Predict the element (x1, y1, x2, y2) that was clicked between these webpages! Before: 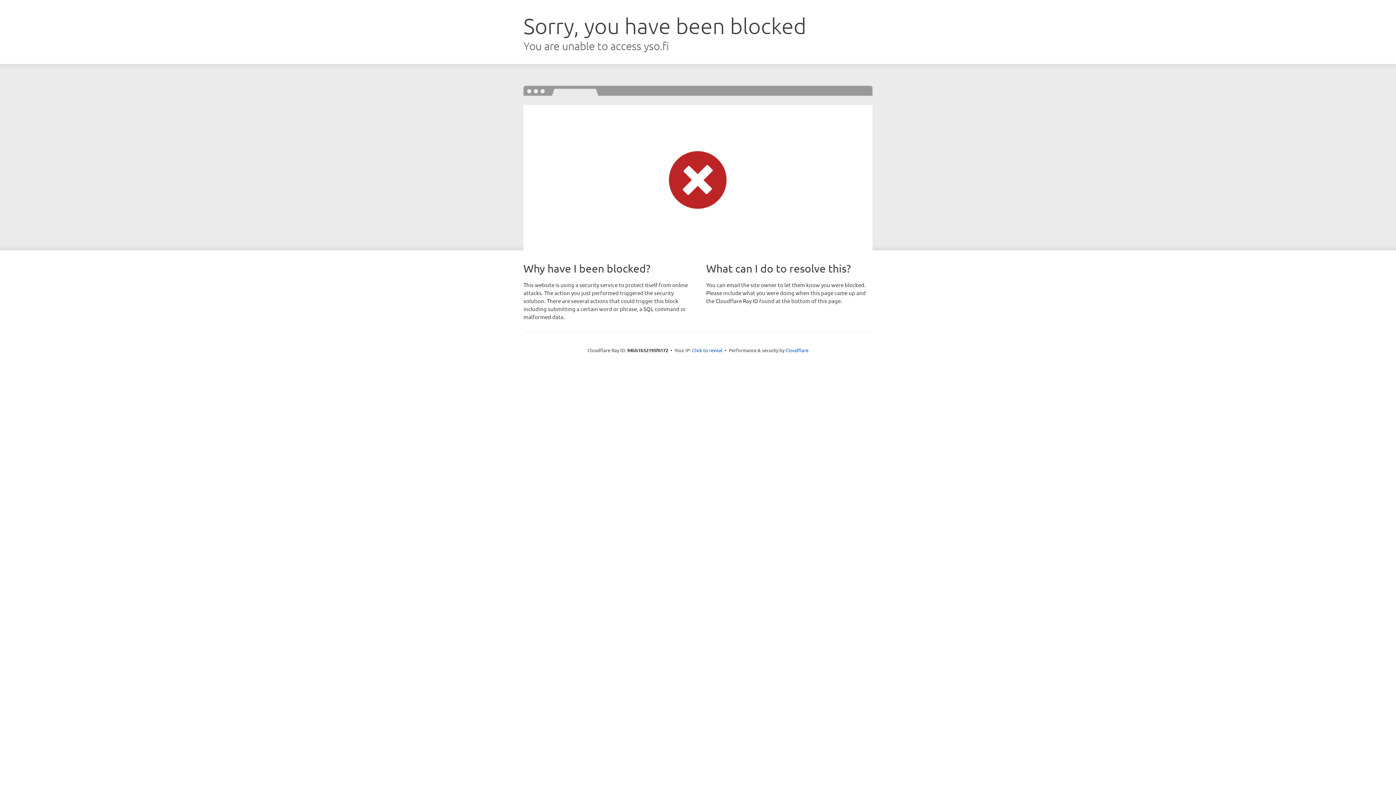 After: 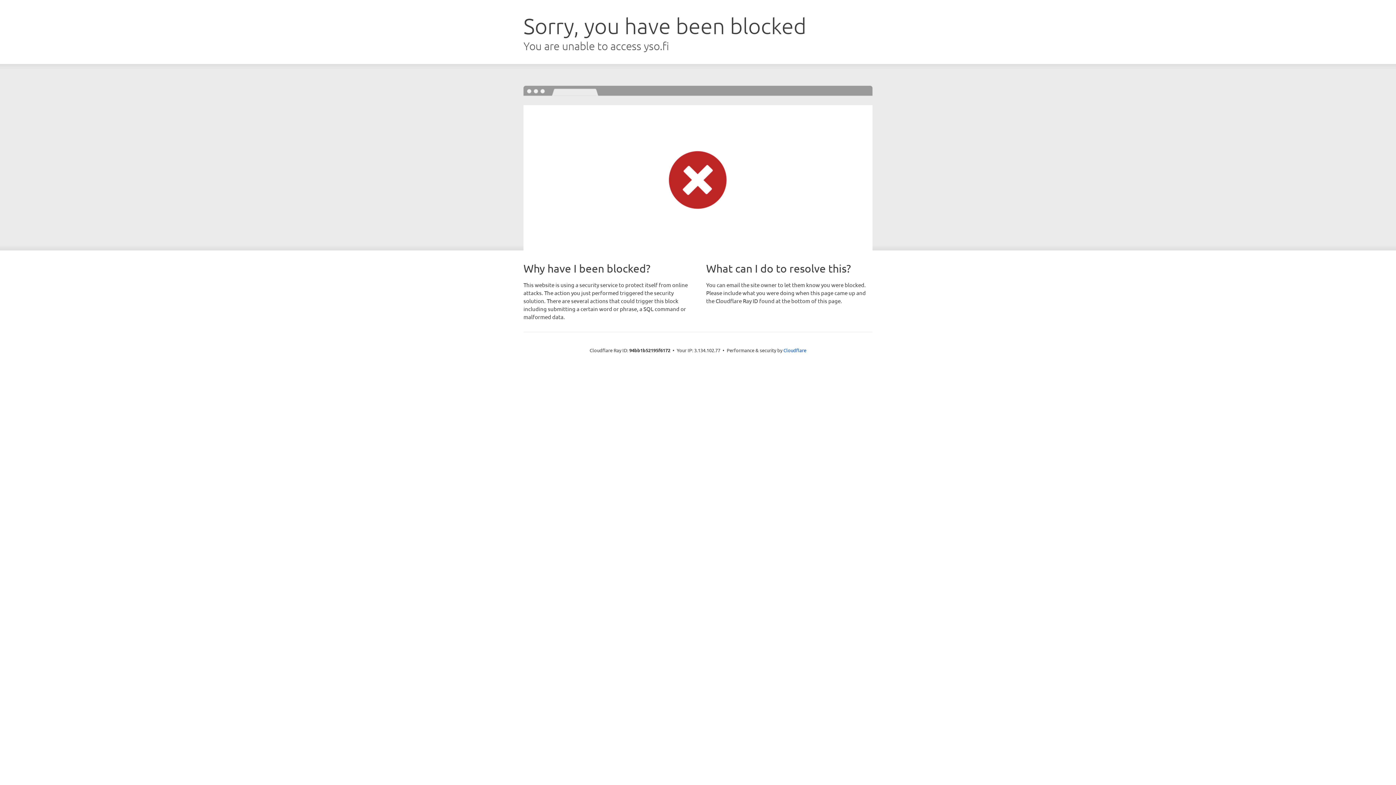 Action: label: Click to reveal bbox: (692, 346, 722, 353)